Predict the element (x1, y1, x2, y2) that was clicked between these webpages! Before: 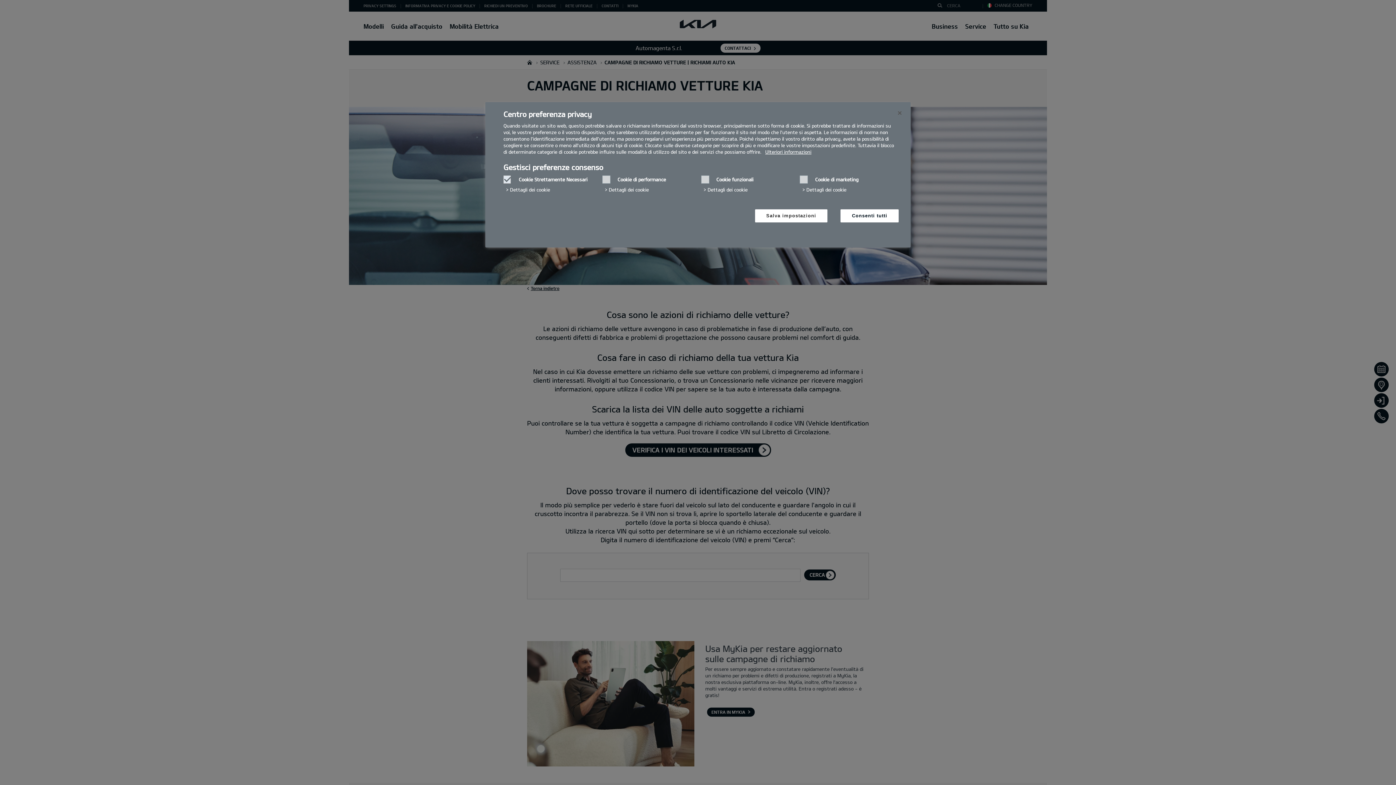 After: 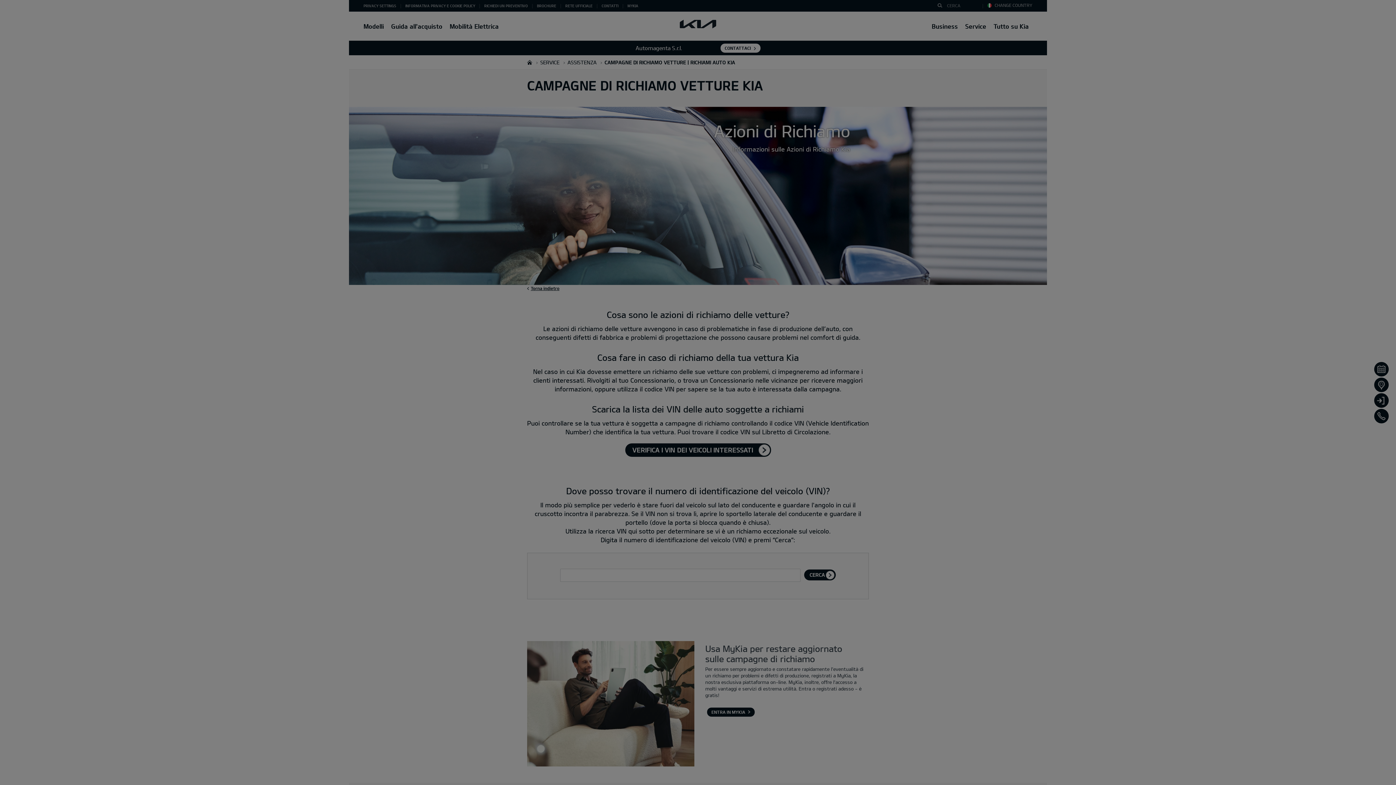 Action: label: Chiudi bbox: (898, 111, 901, 114)